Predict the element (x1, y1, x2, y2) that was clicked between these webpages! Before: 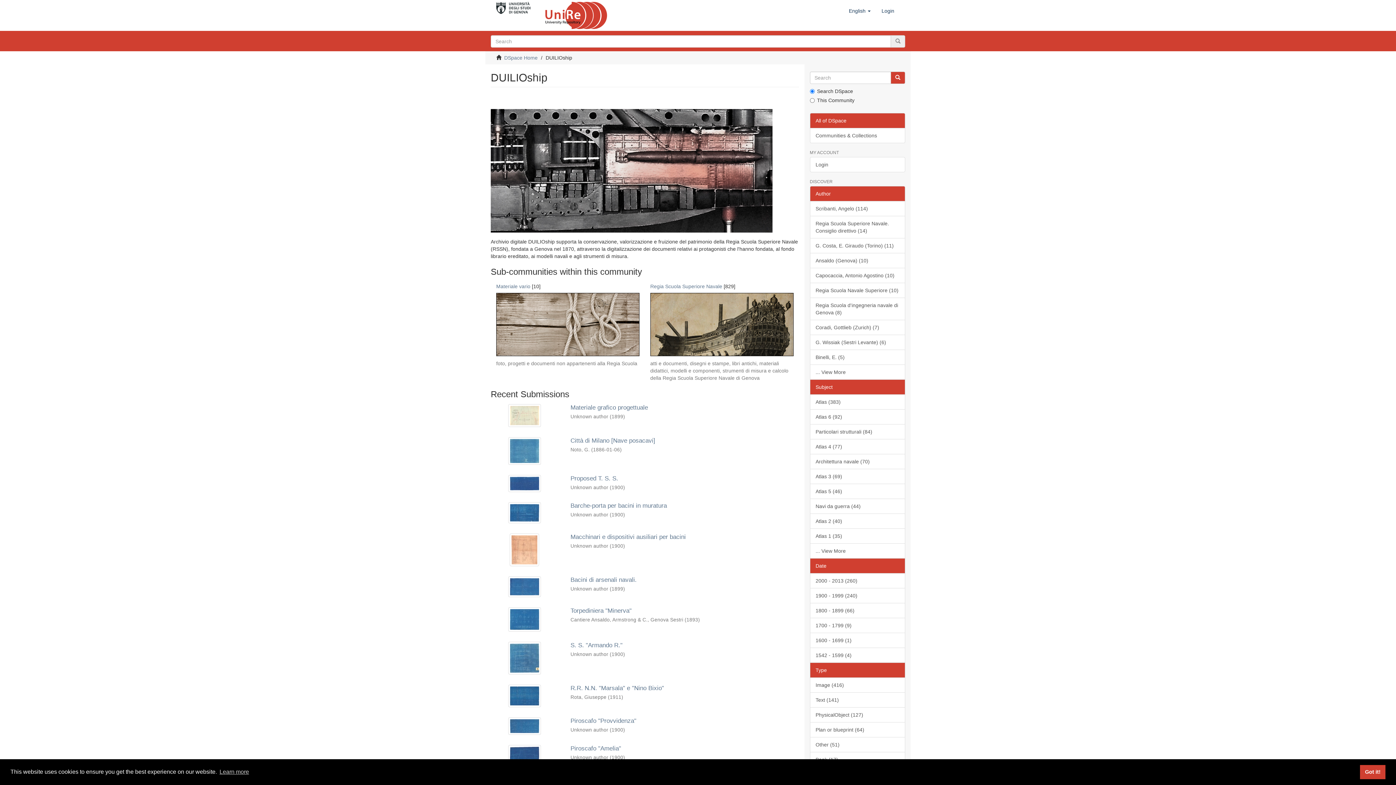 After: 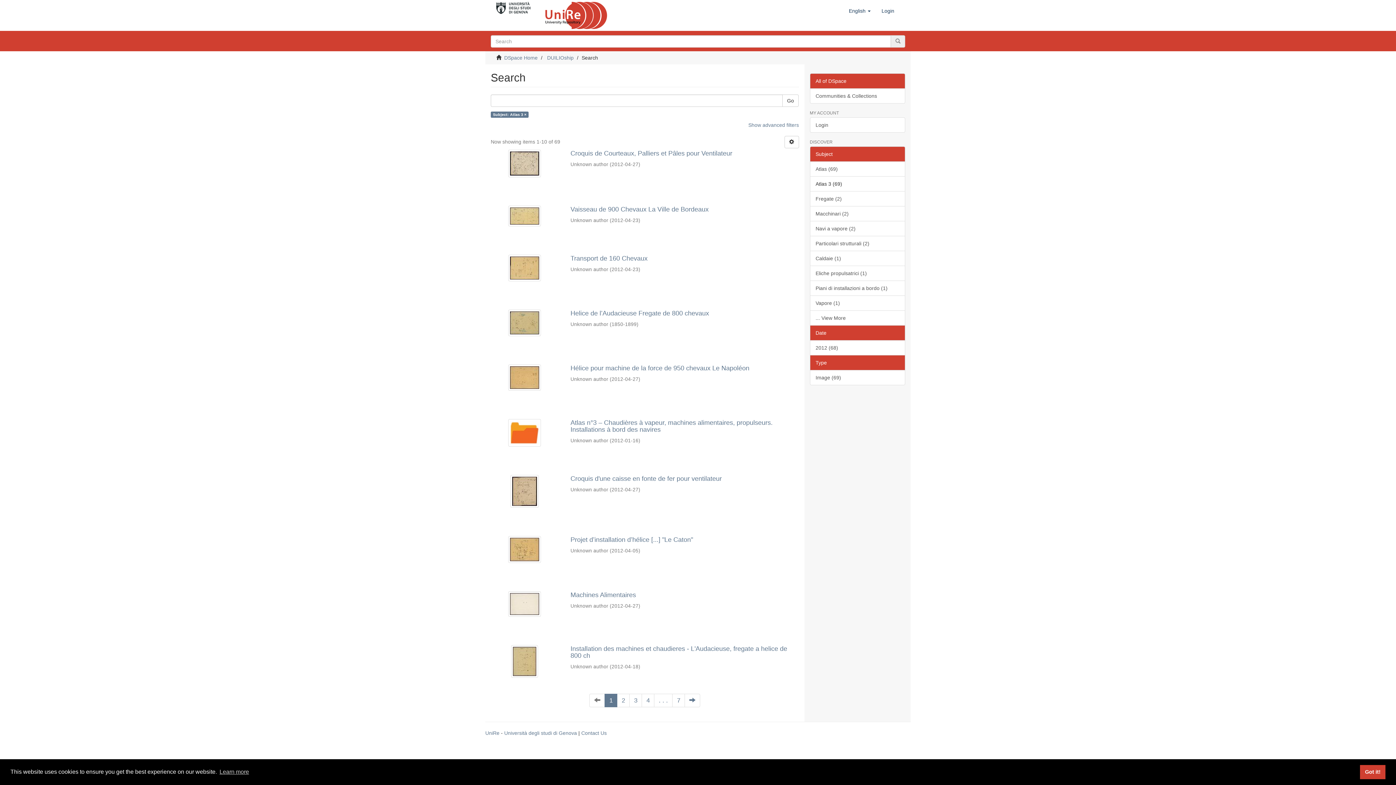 Action: label: Atlas 3 (69) bbox: (810, 469, 905, 484)